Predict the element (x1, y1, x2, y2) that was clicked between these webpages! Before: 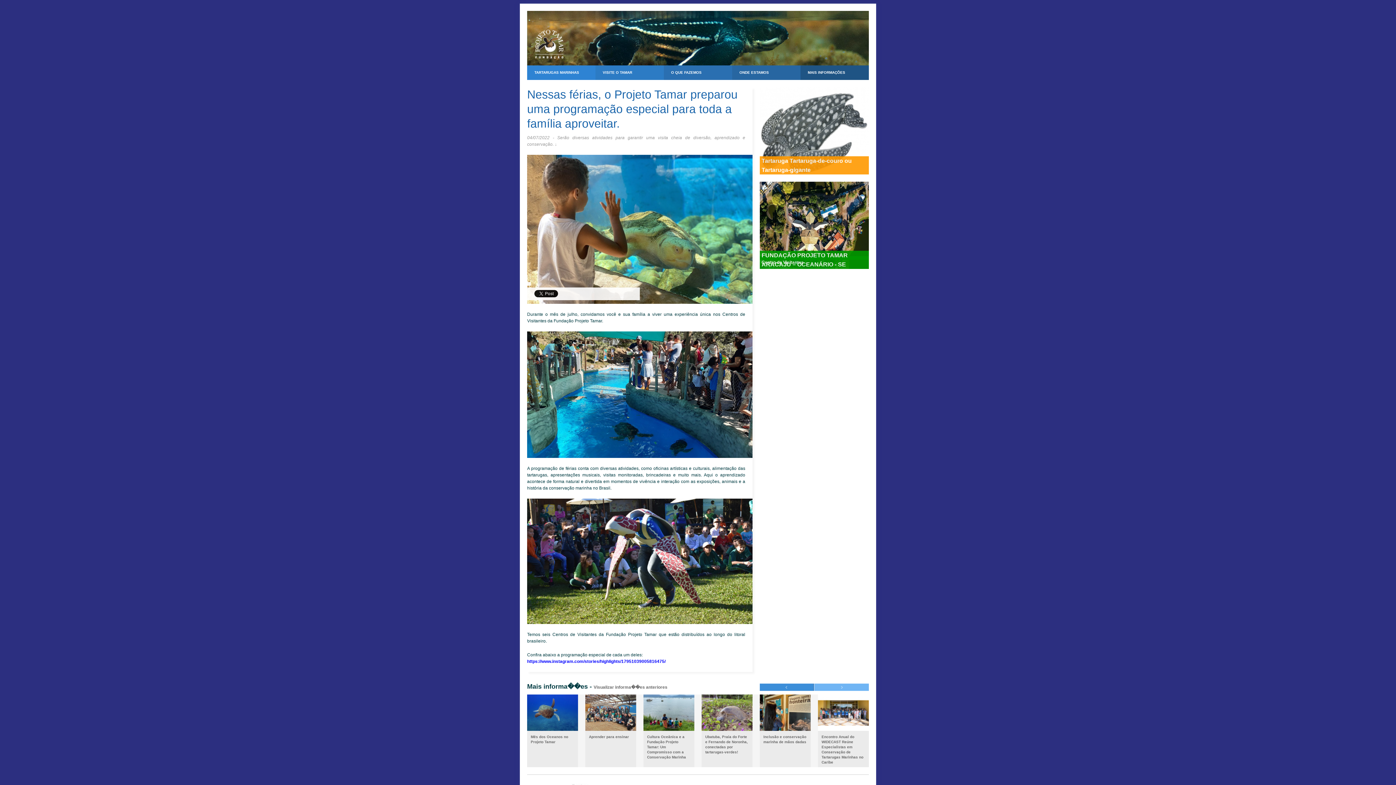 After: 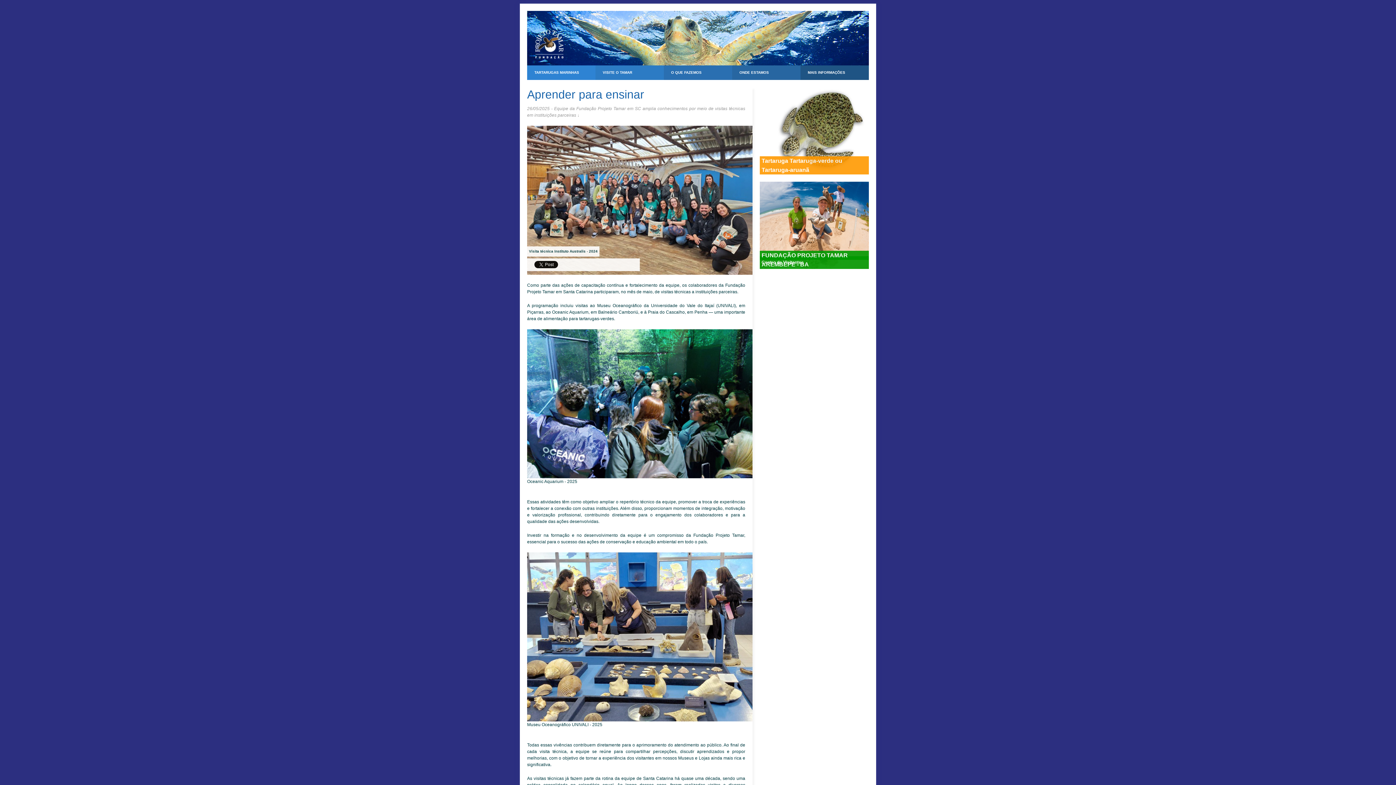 Action: bbox: (589, 735, 629, 739) label: Aprender para ensinar